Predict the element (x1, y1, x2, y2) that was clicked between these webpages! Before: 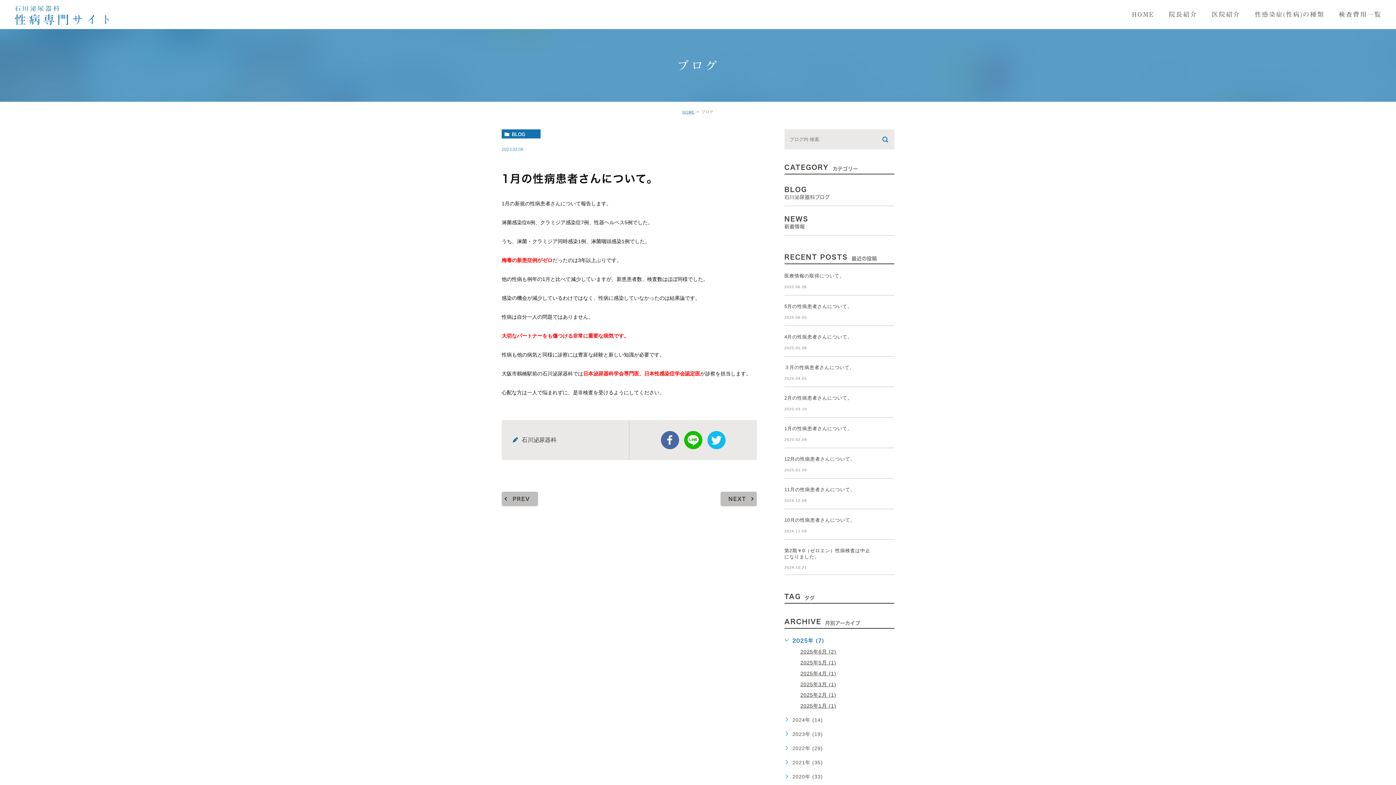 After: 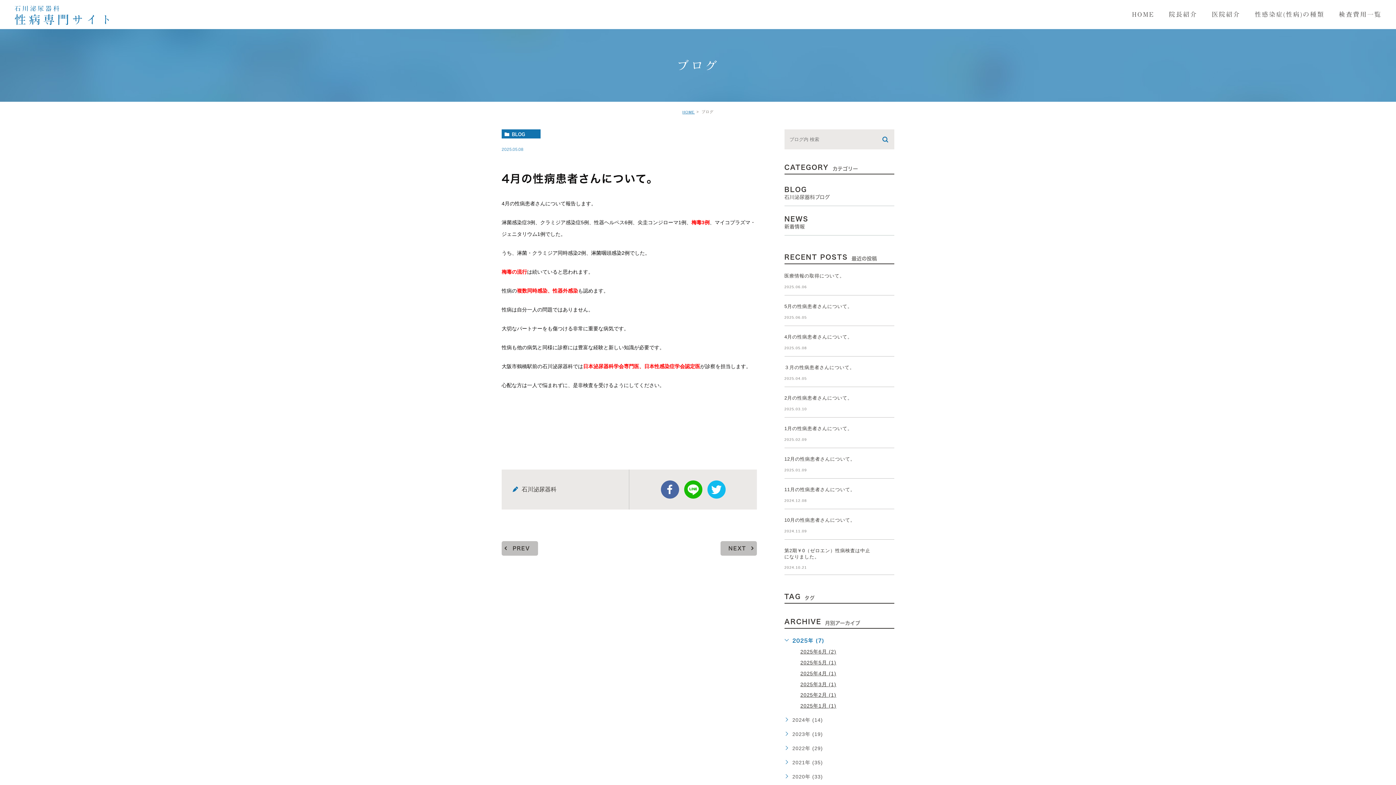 Action: label: 4月の性病患者さんについて。 bbox: (784, 334, 852, 339)